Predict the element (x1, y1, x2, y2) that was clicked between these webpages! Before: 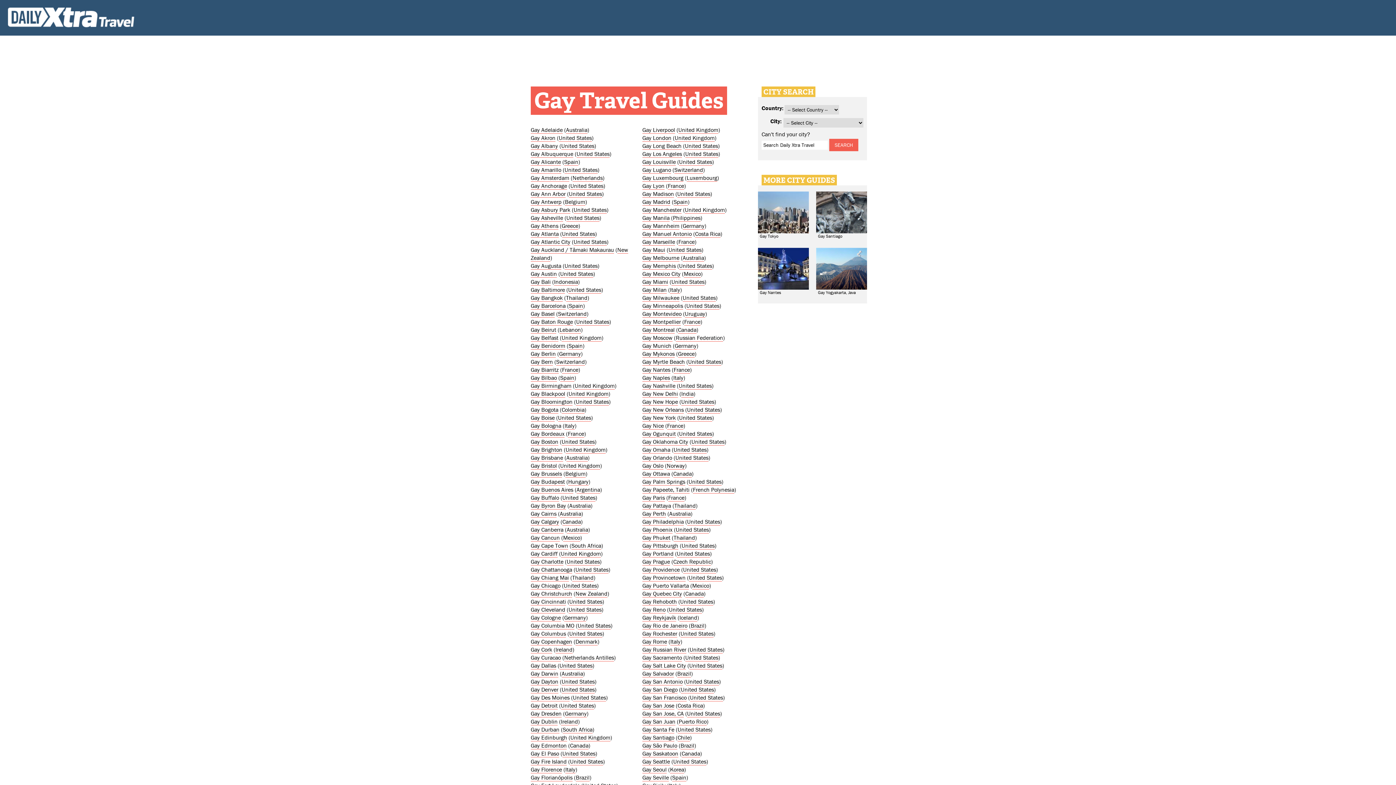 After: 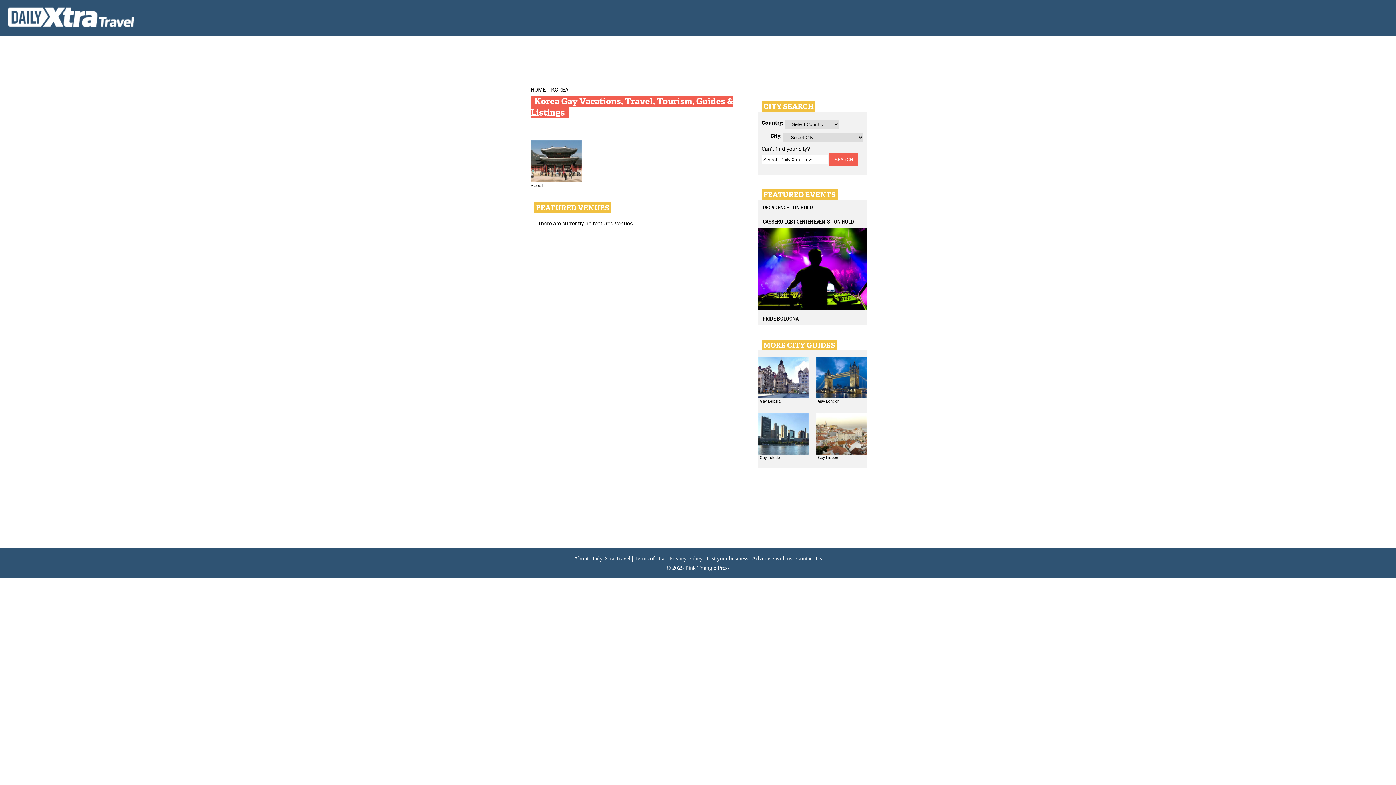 Action: label: Korea bbox: (670, 766, 684, 773)